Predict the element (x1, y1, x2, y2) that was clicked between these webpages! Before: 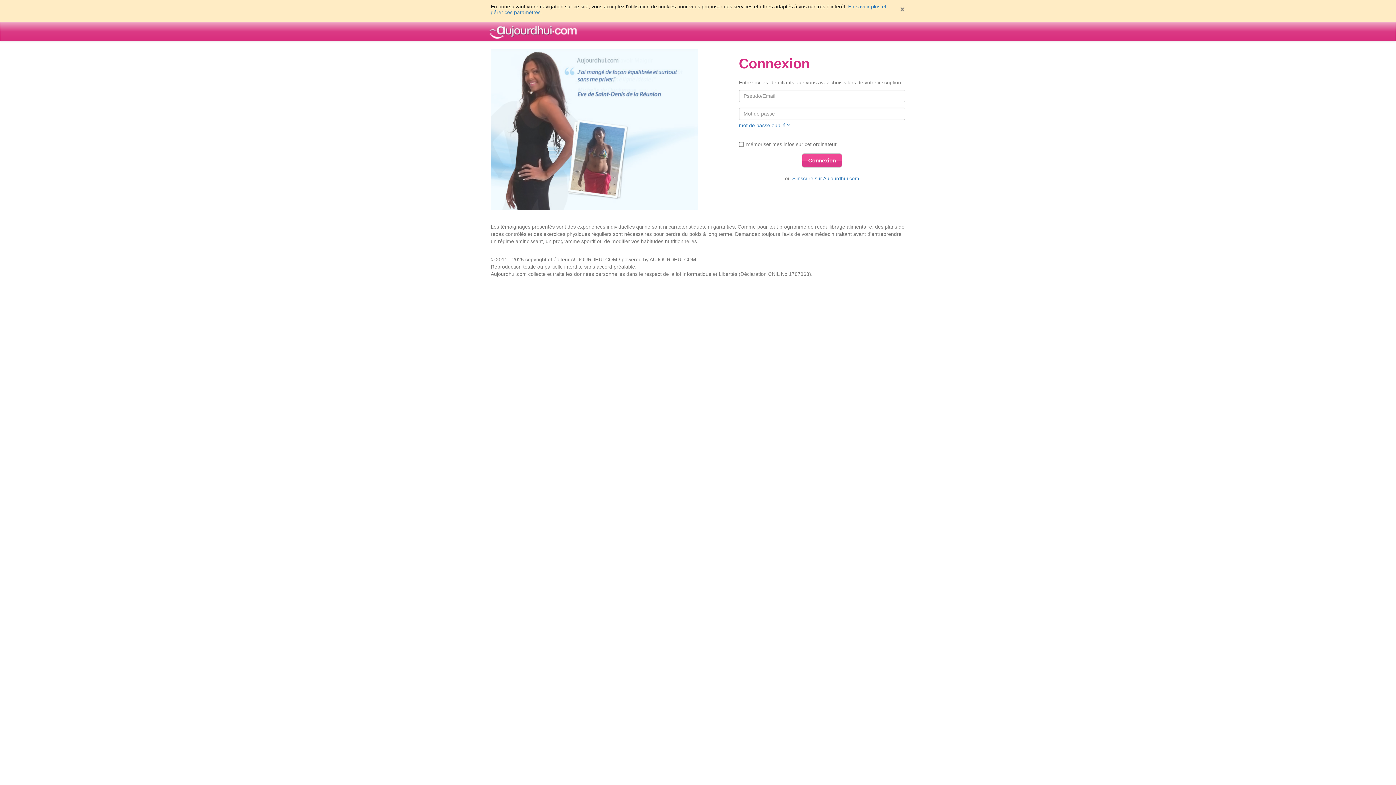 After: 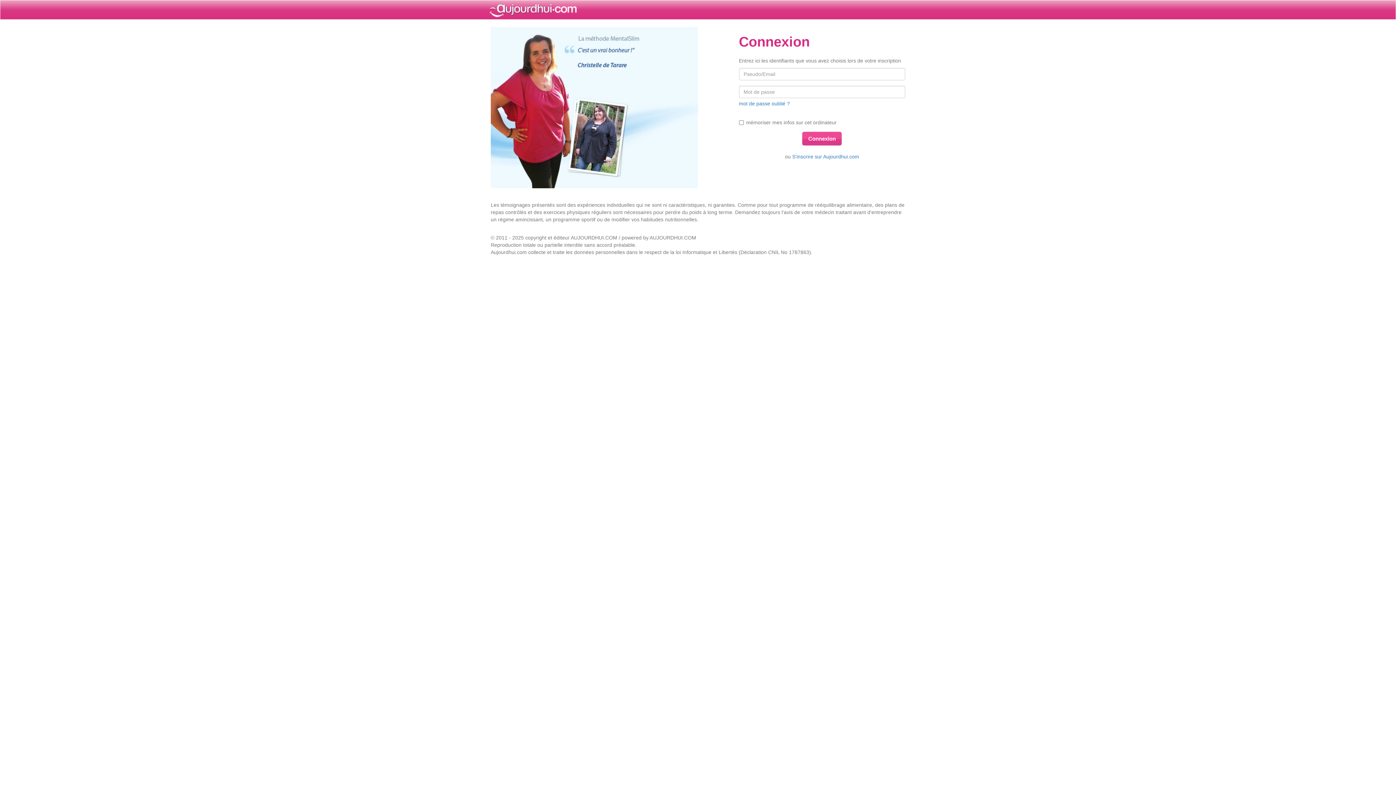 Action: bbox: (899, 6, 905, 12)